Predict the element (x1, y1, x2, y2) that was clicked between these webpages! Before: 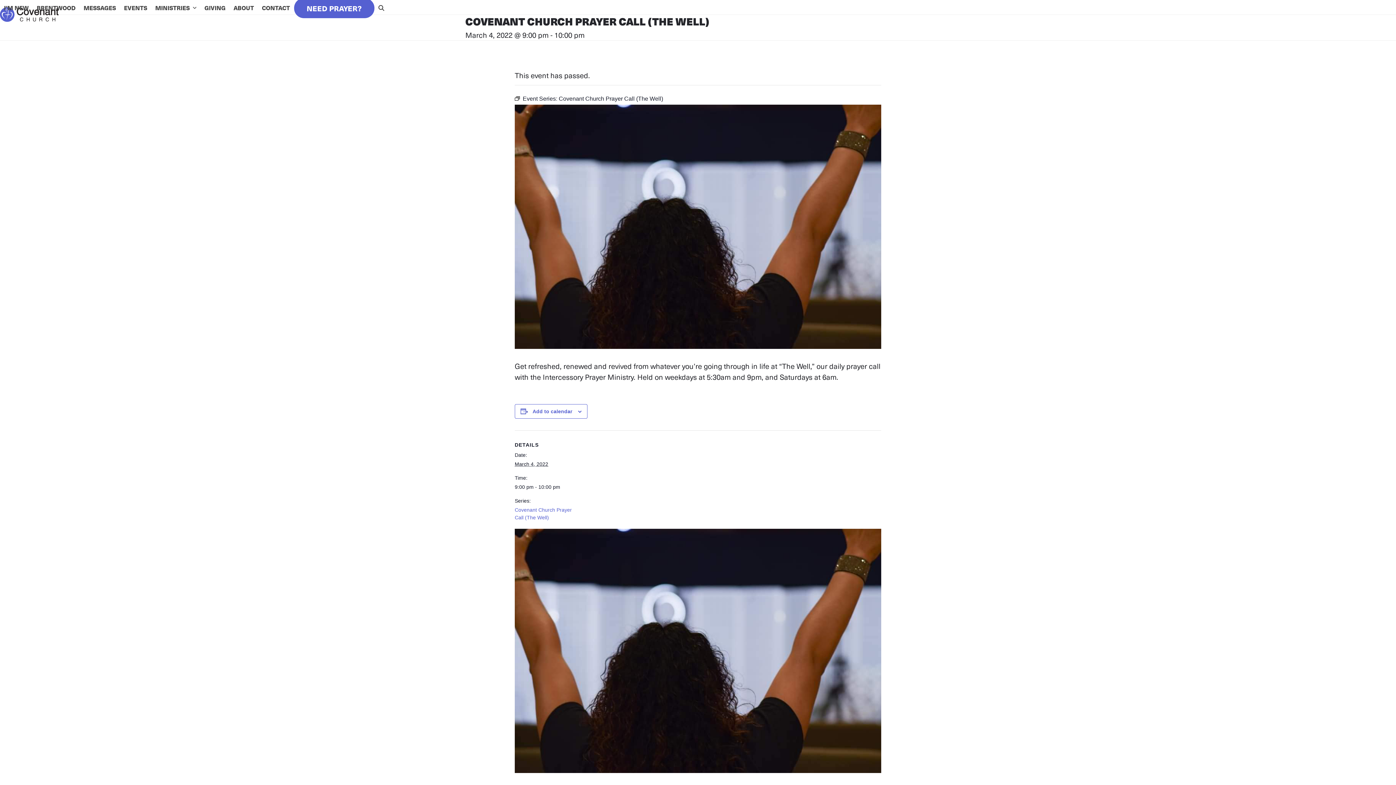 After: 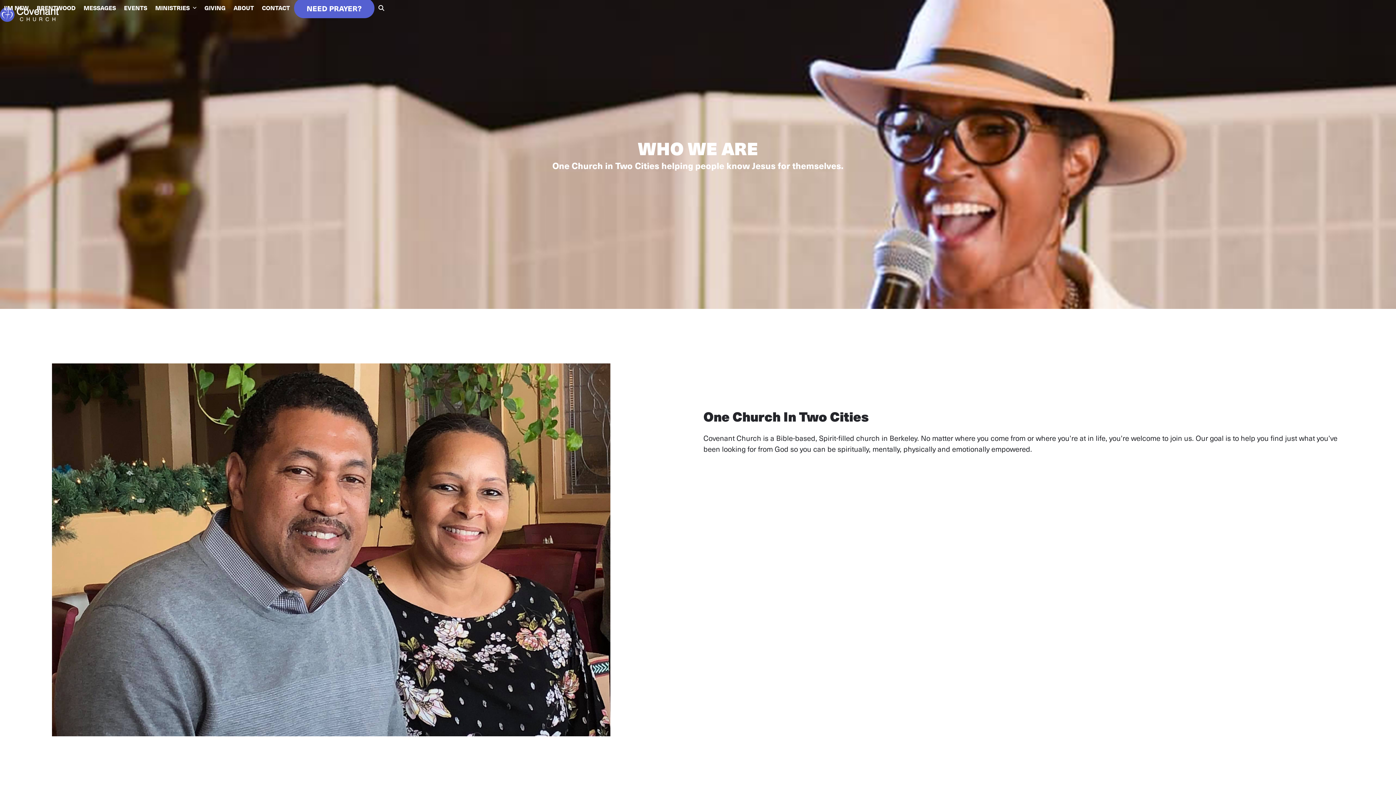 Action: bbox: (229, -1, 258, 16) label: ABOUT